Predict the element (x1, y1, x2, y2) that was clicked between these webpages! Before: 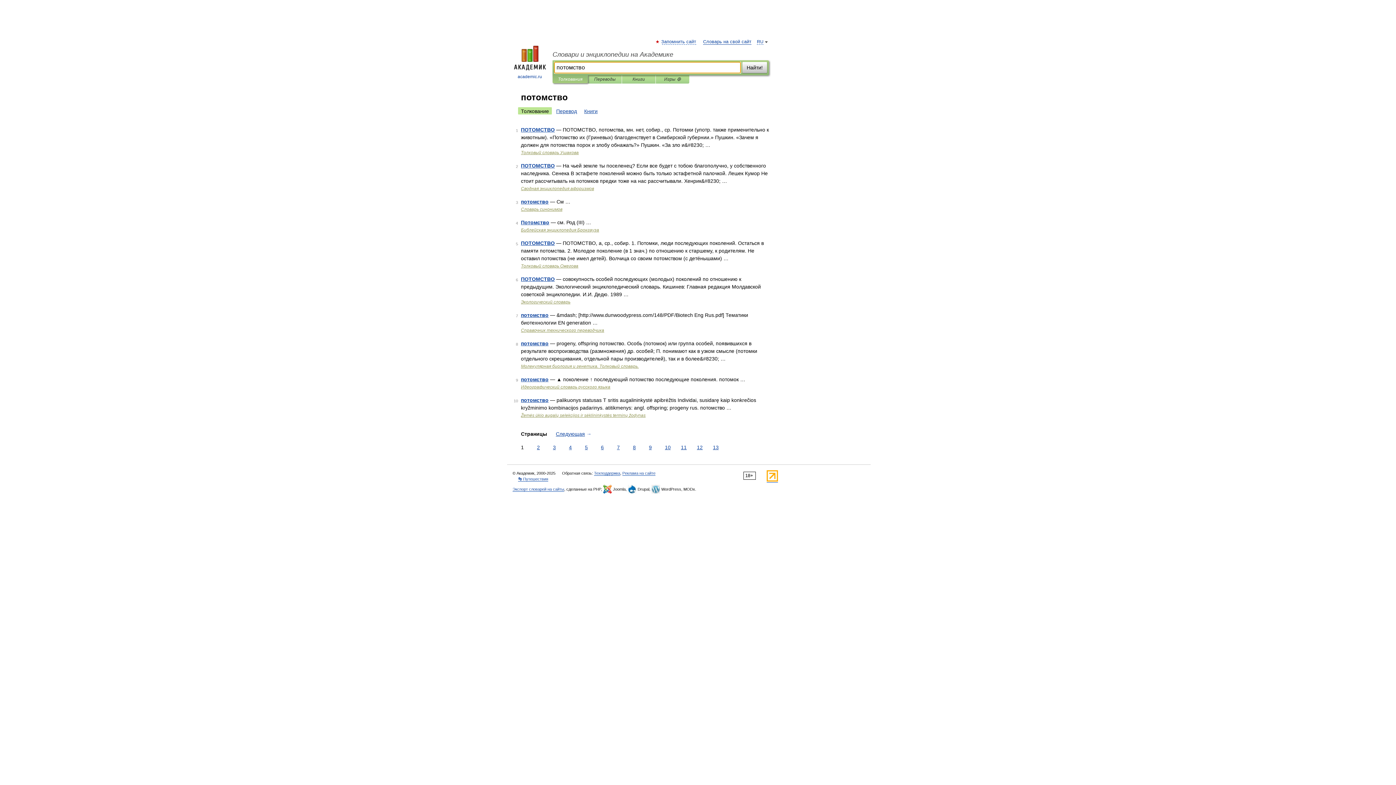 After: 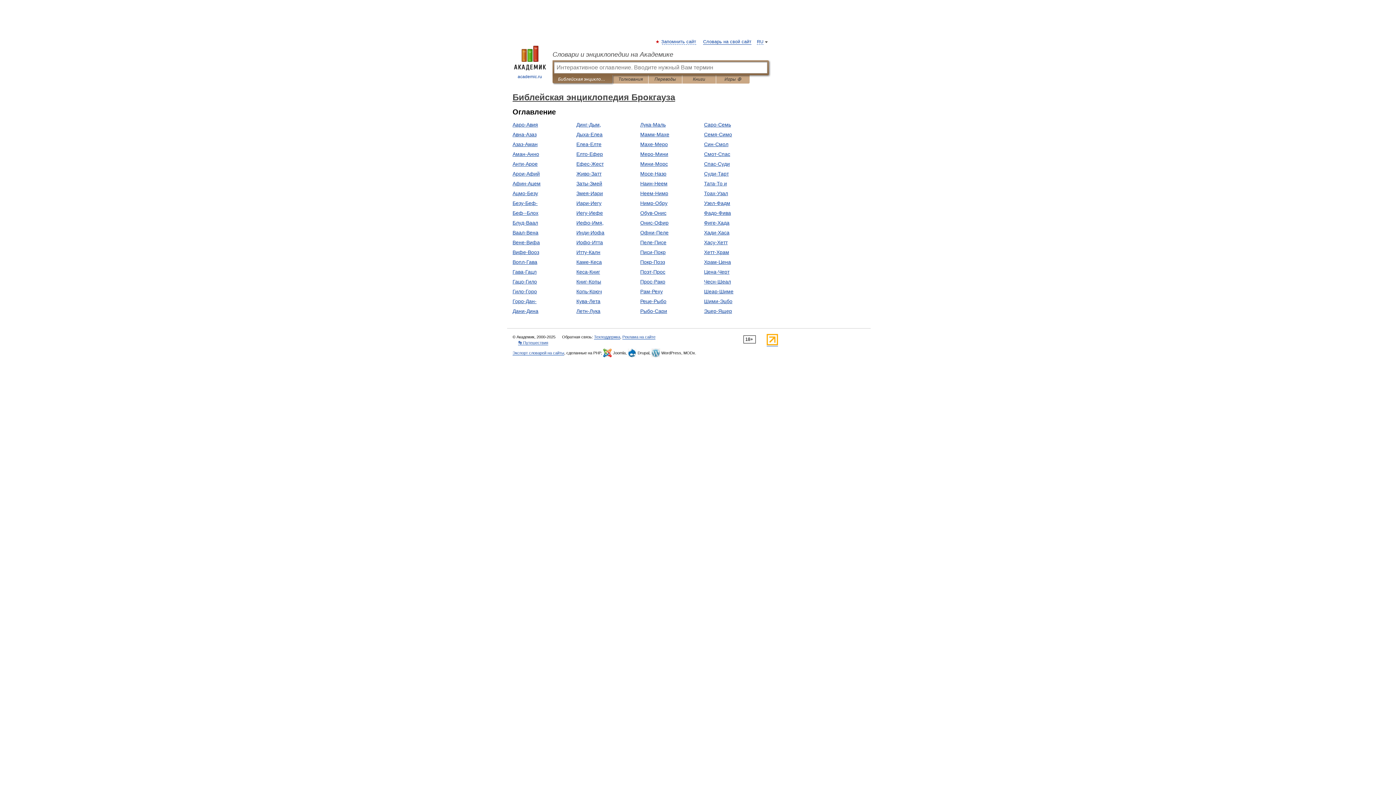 Action: bbox: (521, 227, 599, 232) label: Библейская энциклопедия Брокгауза